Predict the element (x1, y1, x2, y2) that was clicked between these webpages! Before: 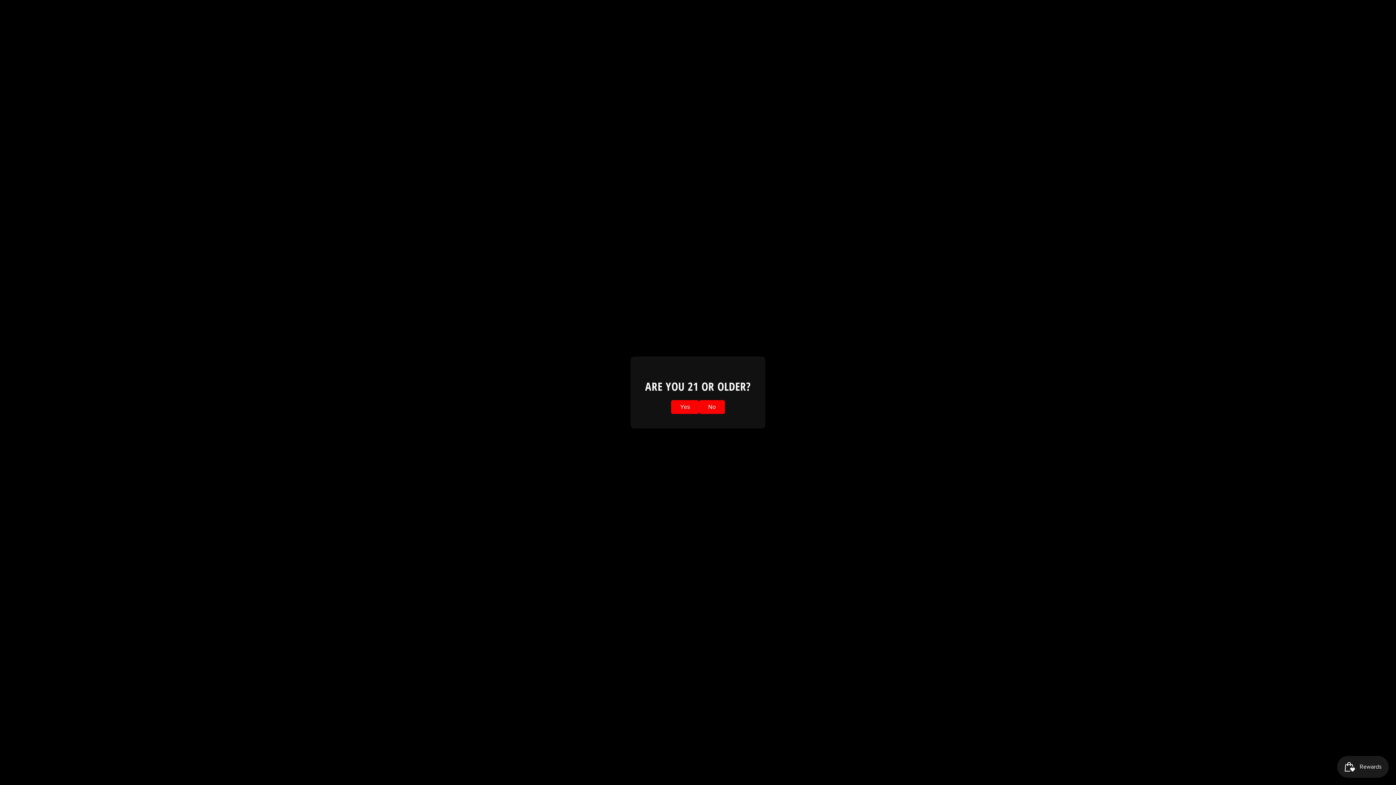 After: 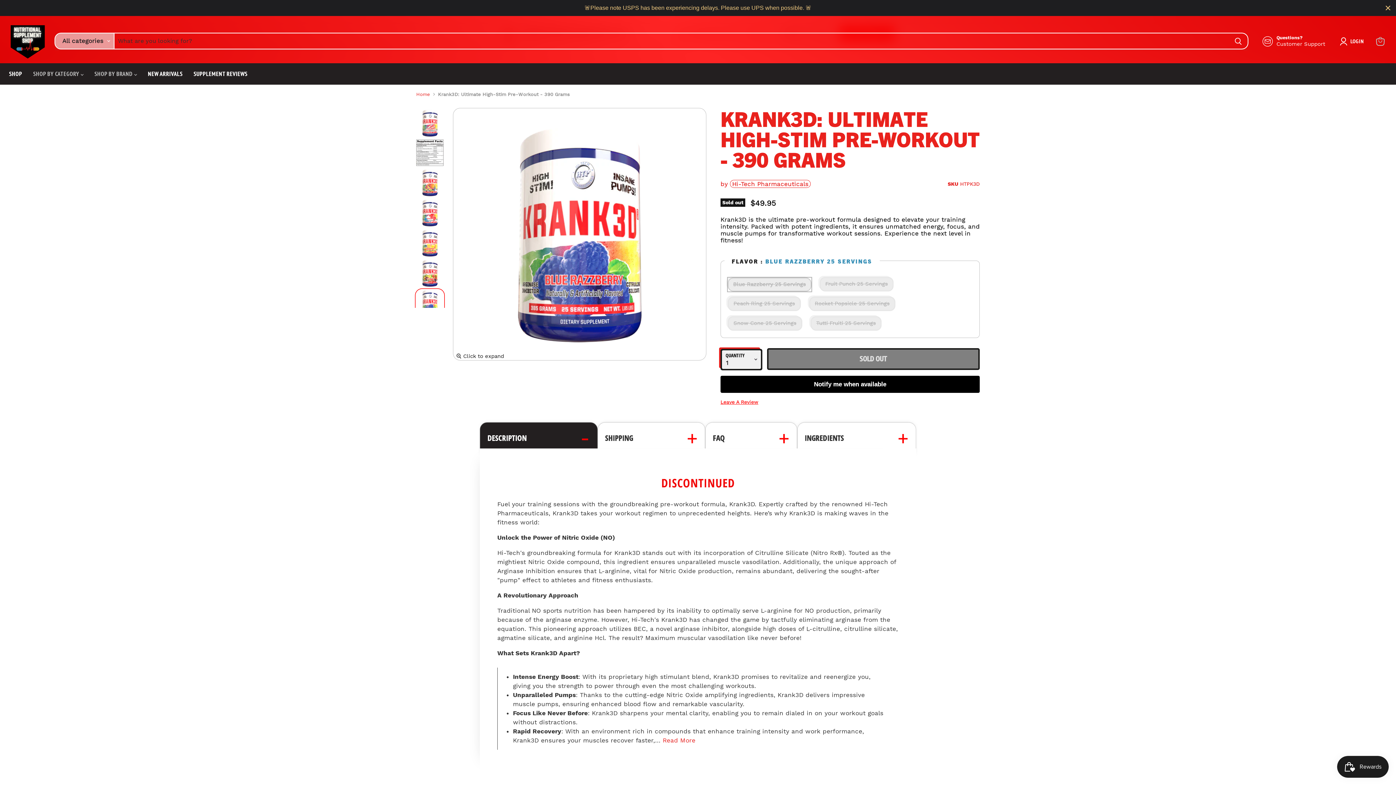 Action: label: Yes bbox: (671, 400, 699, 414)